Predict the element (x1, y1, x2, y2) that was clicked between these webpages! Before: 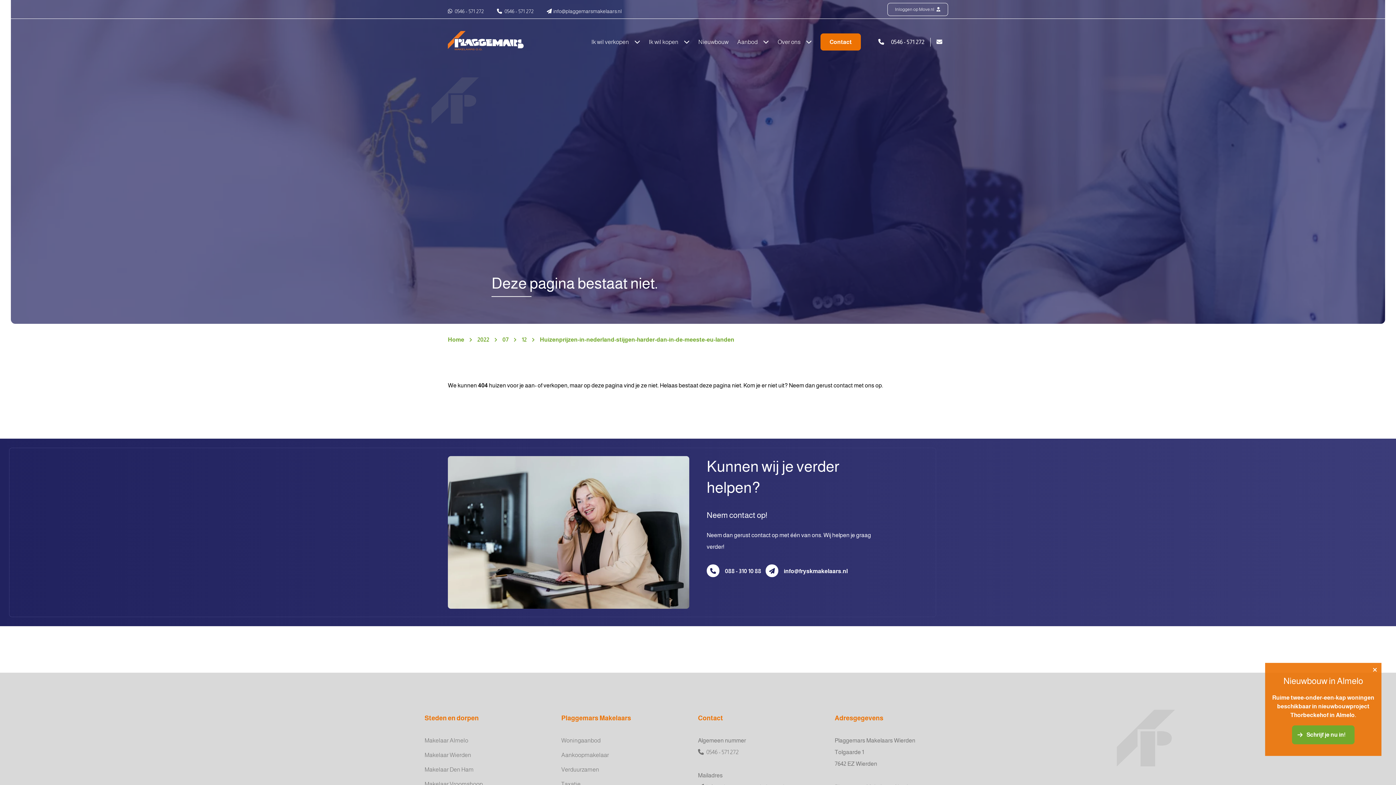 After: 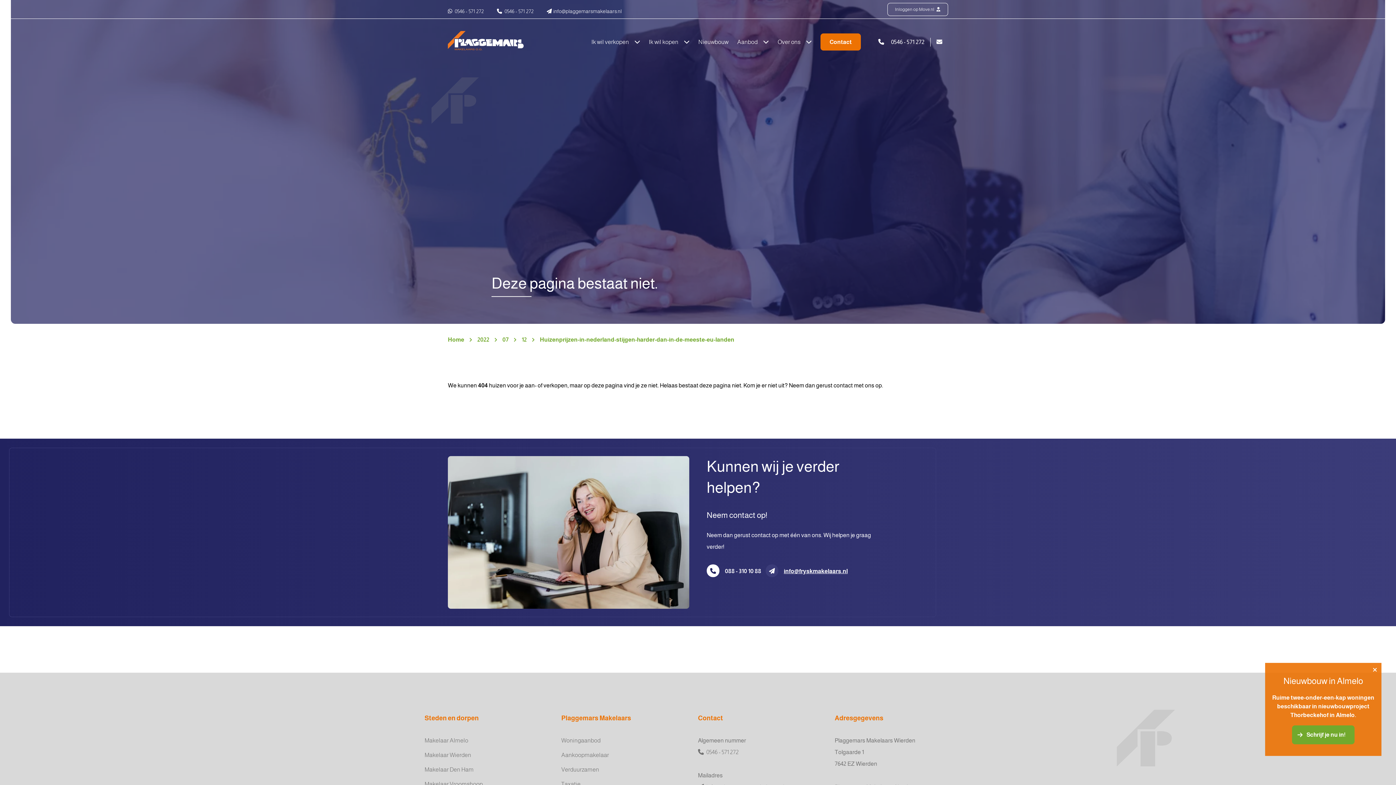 Action: bbox: (765, 564, 778, 577) label: E-mailadres